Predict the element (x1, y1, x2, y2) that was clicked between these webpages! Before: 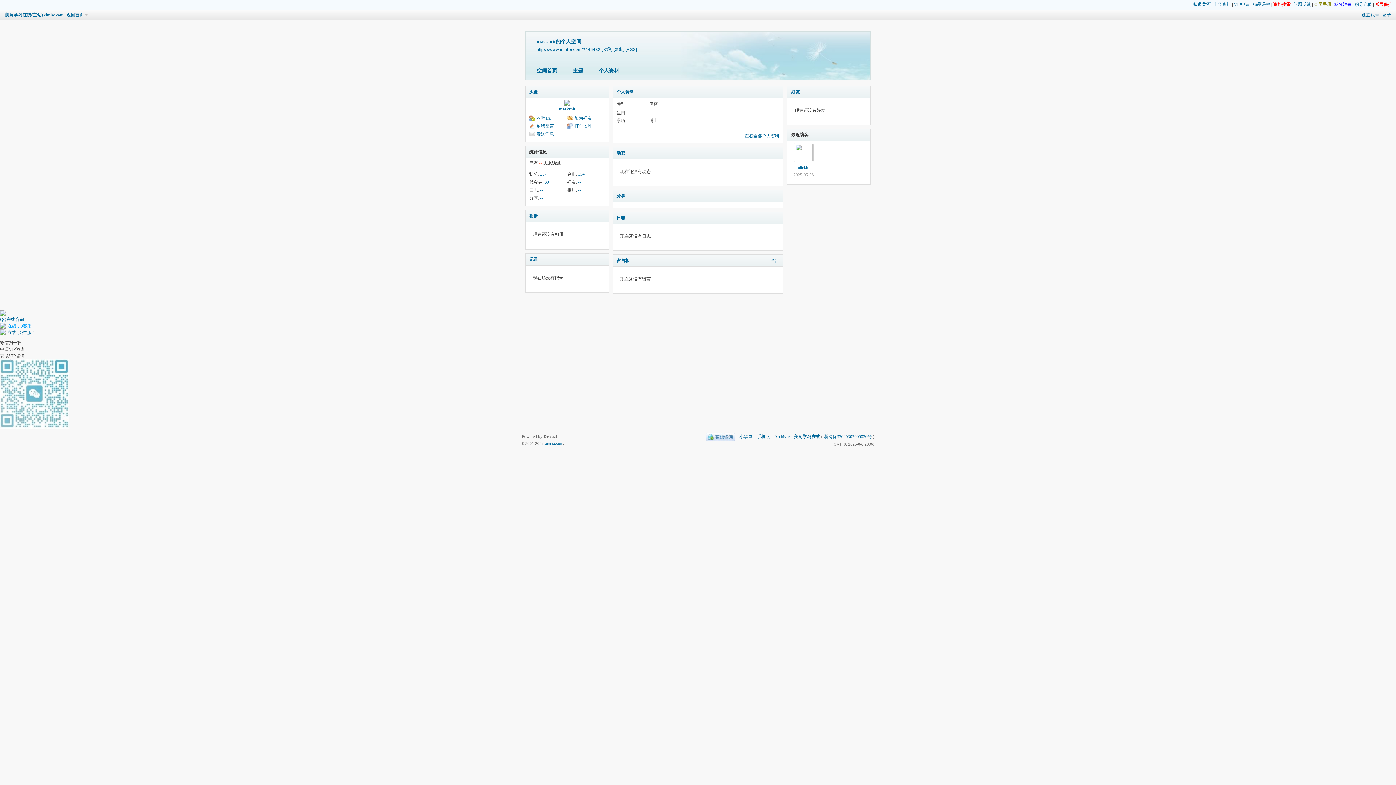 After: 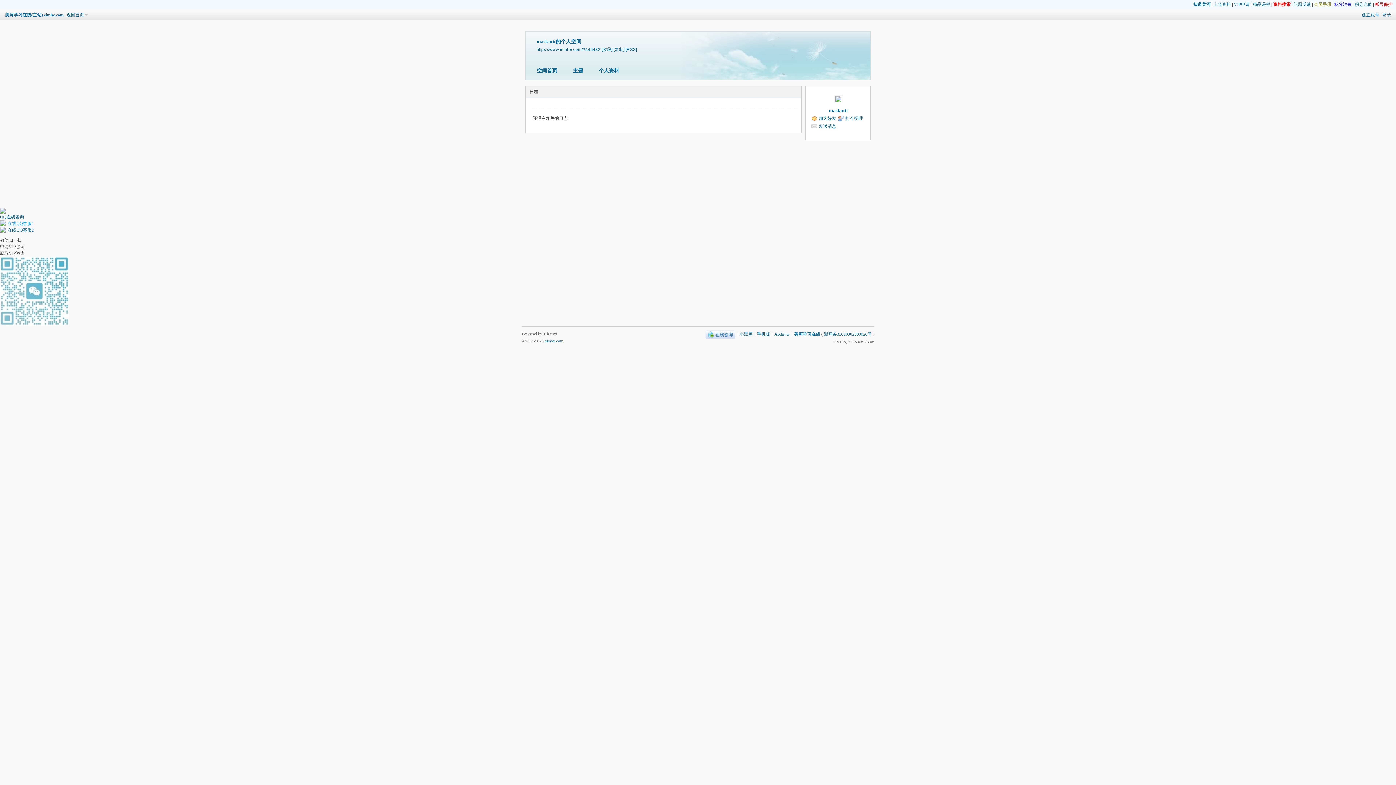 Action: bbox: (540, 187, 543, 192) label: --